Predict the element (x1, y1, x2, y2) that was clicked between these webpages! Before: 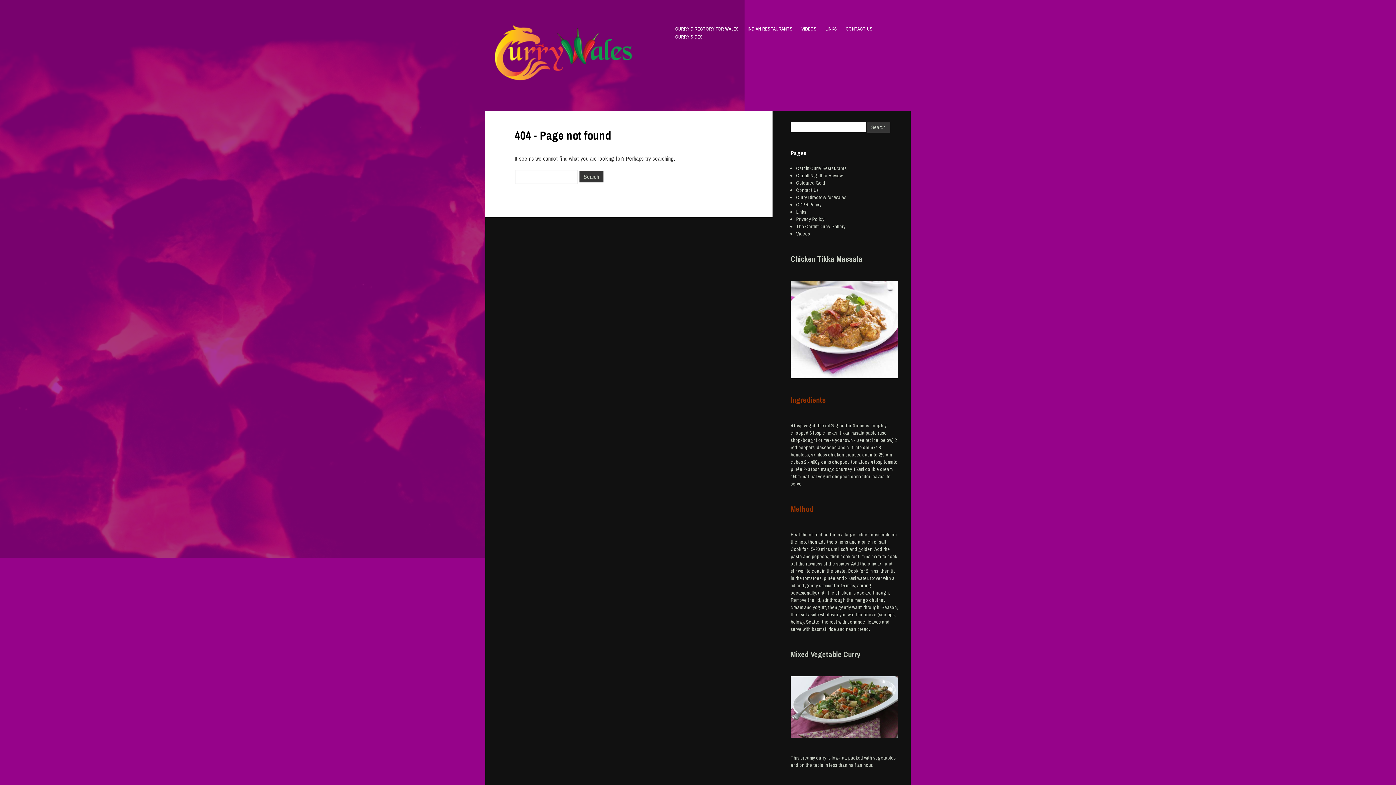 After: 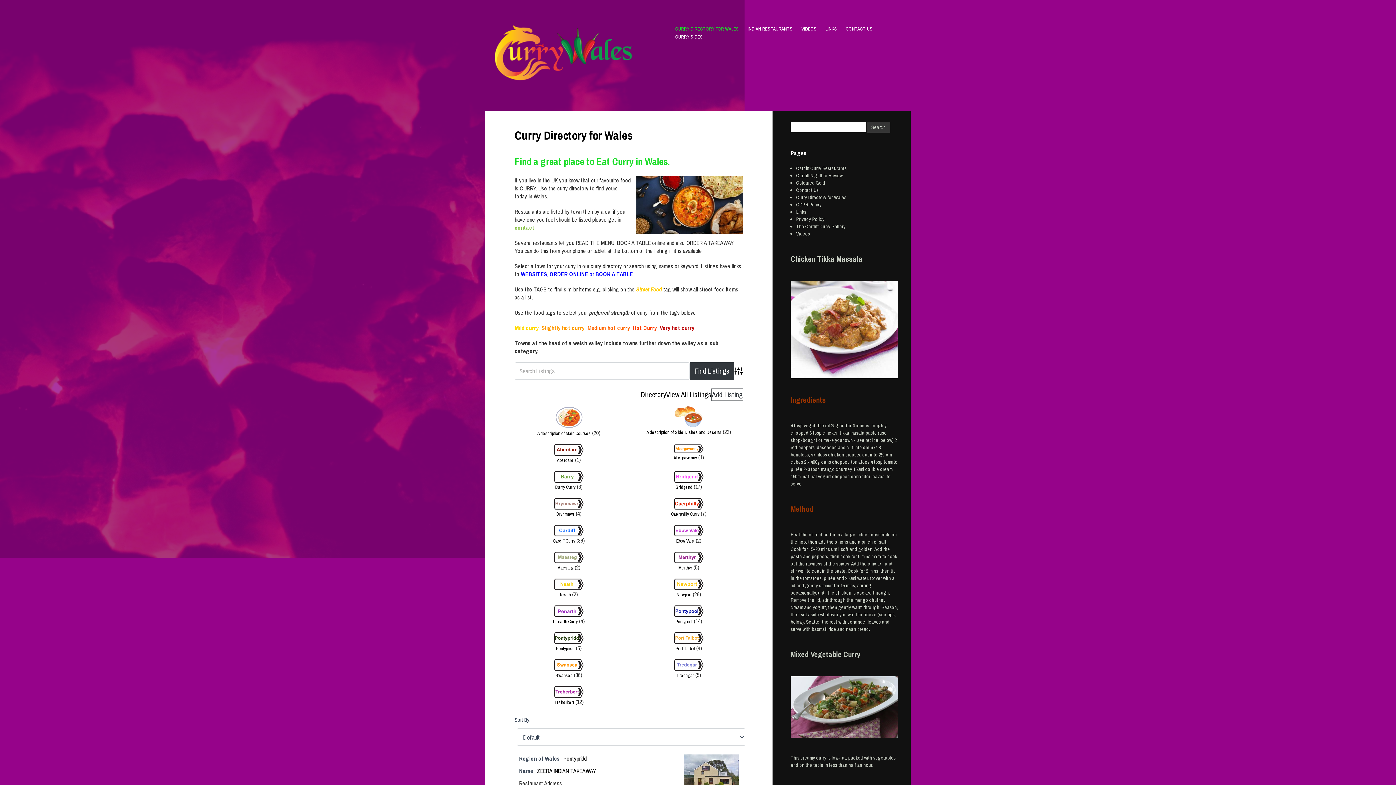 Action: label: CURRY DIRECTORY FOR WALES bbox: (675, 25, 739, 32)